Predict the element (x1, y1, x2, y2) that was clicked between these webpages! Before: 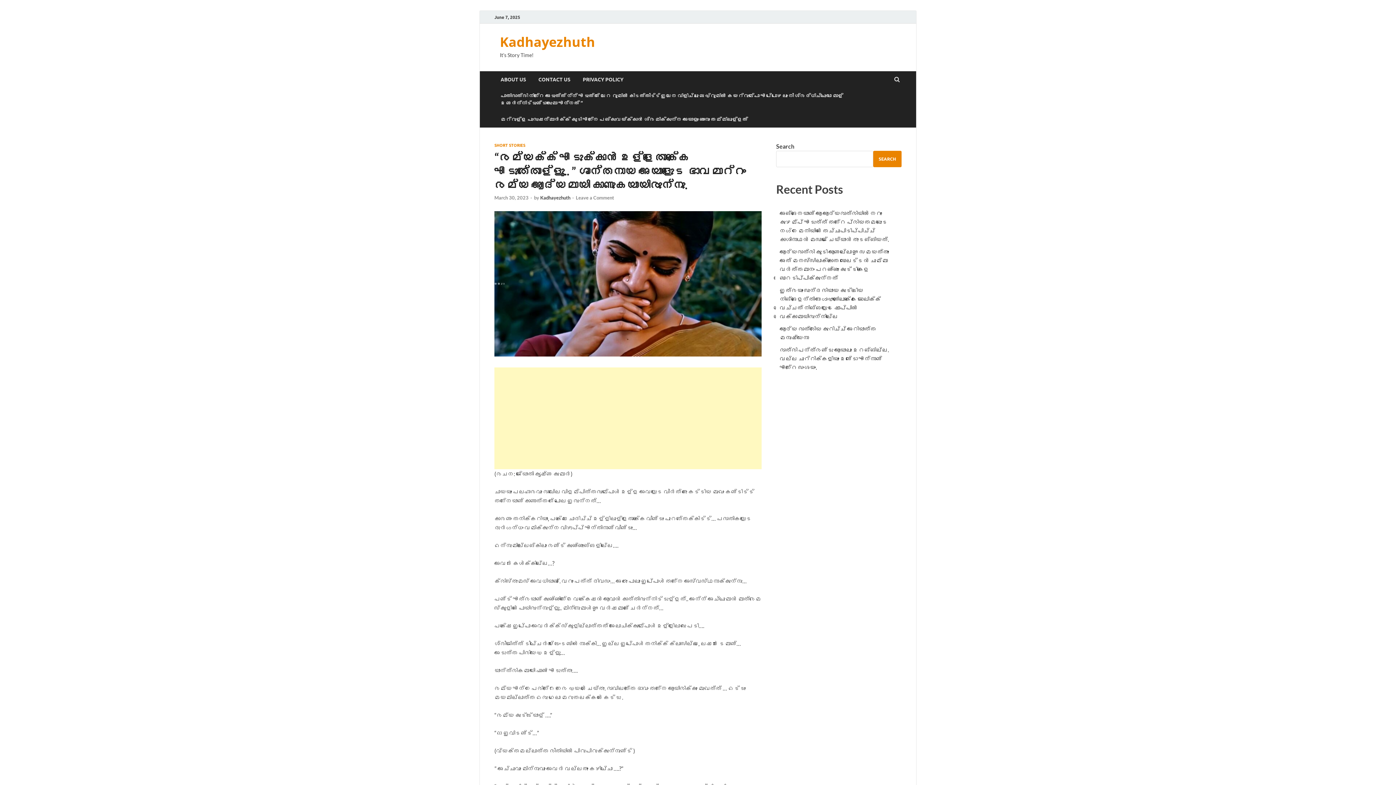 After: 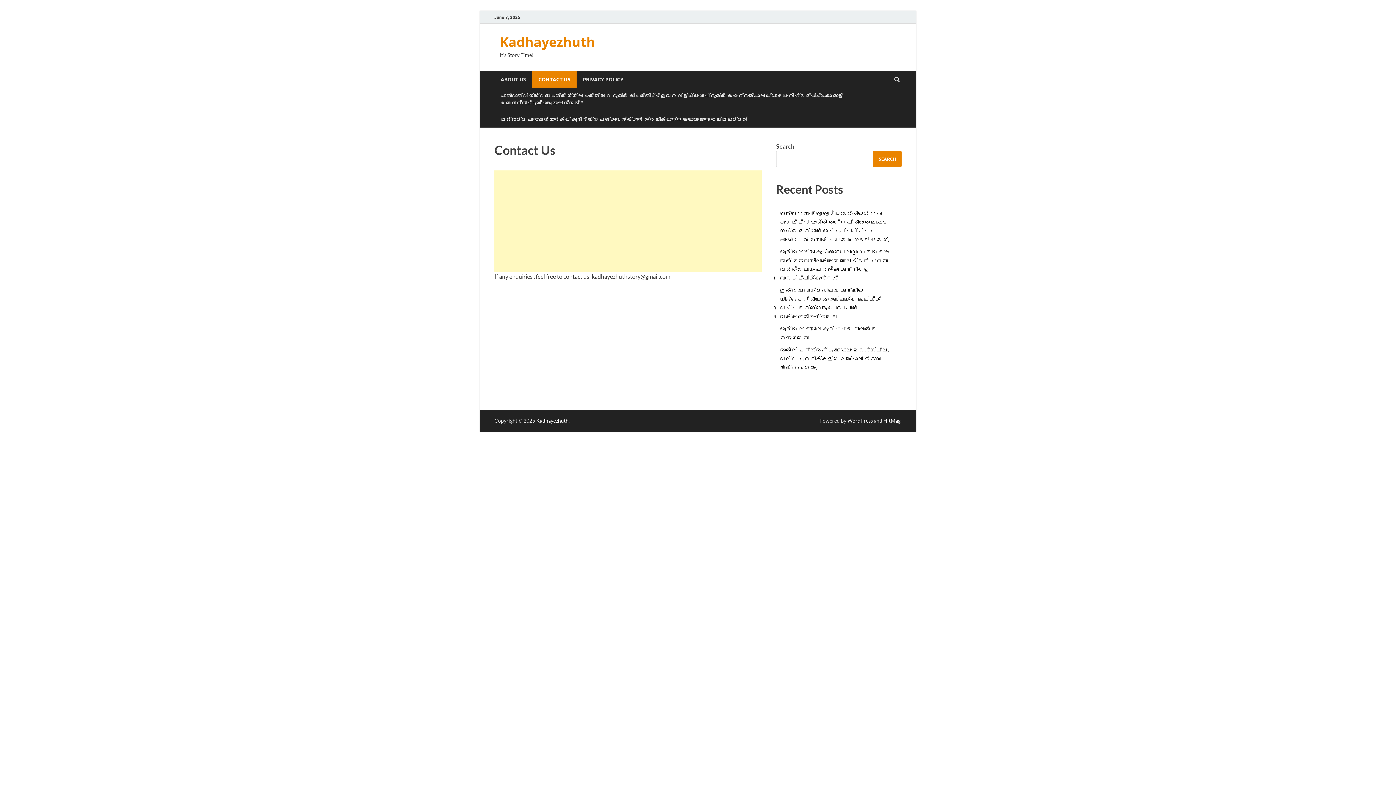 Action: bbox: (532, 71, 576, 87) label: CONTACT US